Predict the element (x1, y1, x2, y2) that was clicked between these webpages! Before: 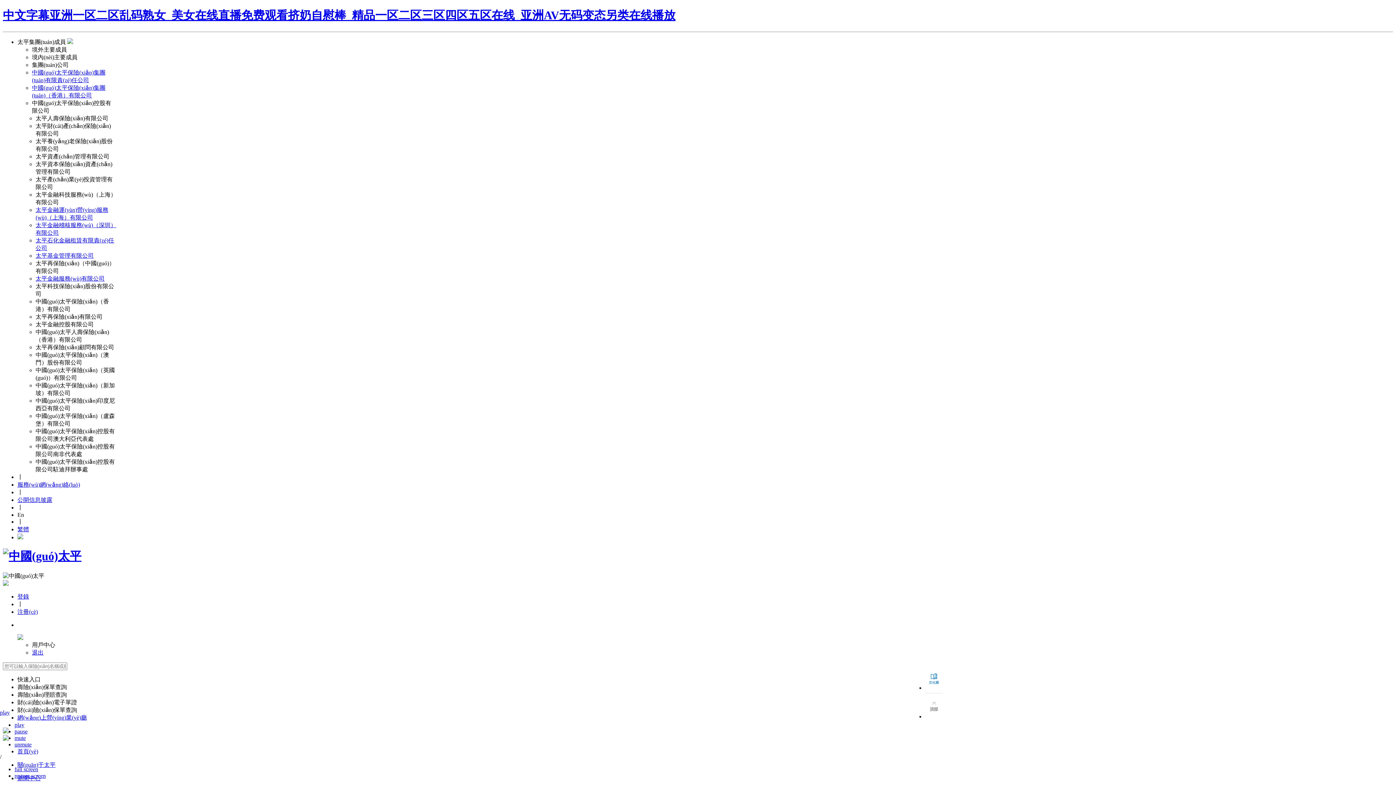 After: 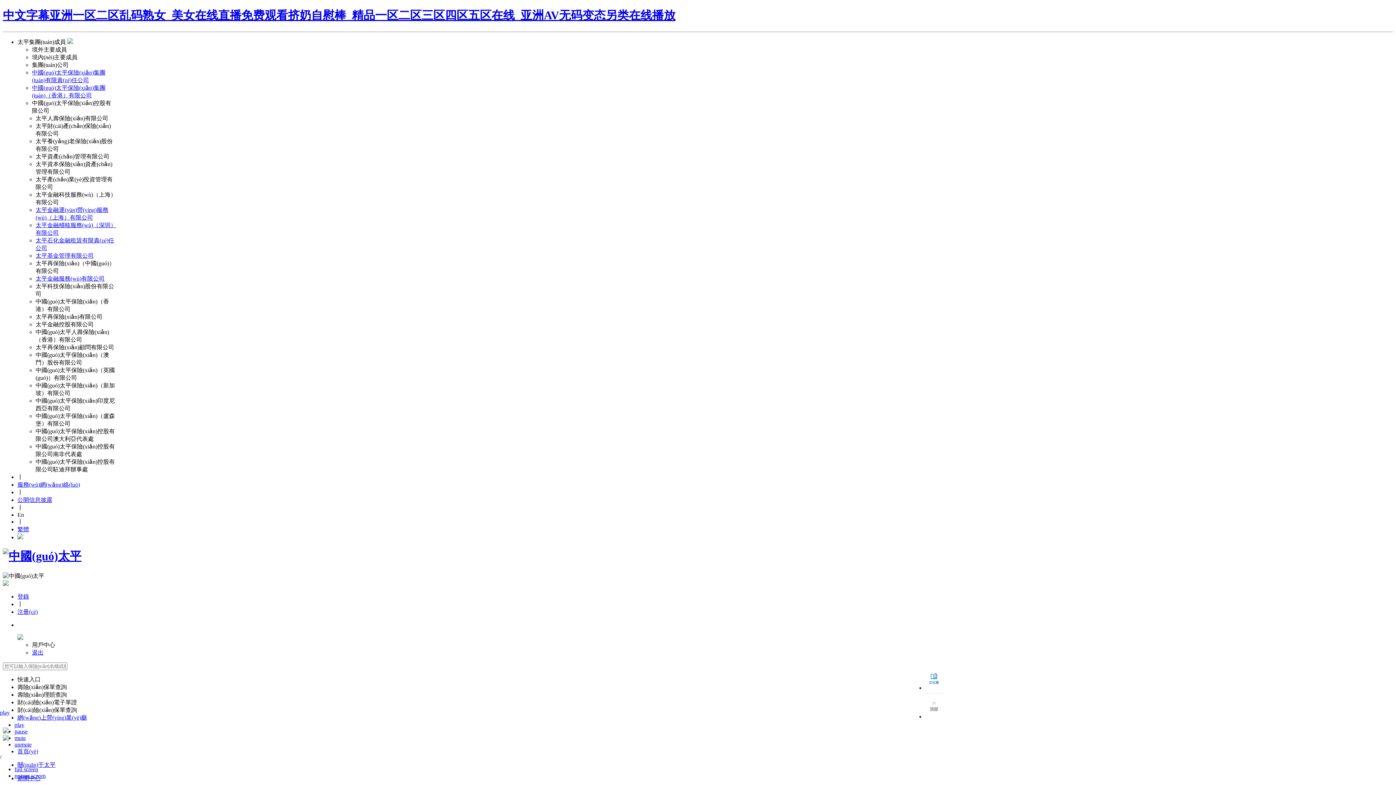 Action: bbox: (32, 649, 43, 655) label: 退出